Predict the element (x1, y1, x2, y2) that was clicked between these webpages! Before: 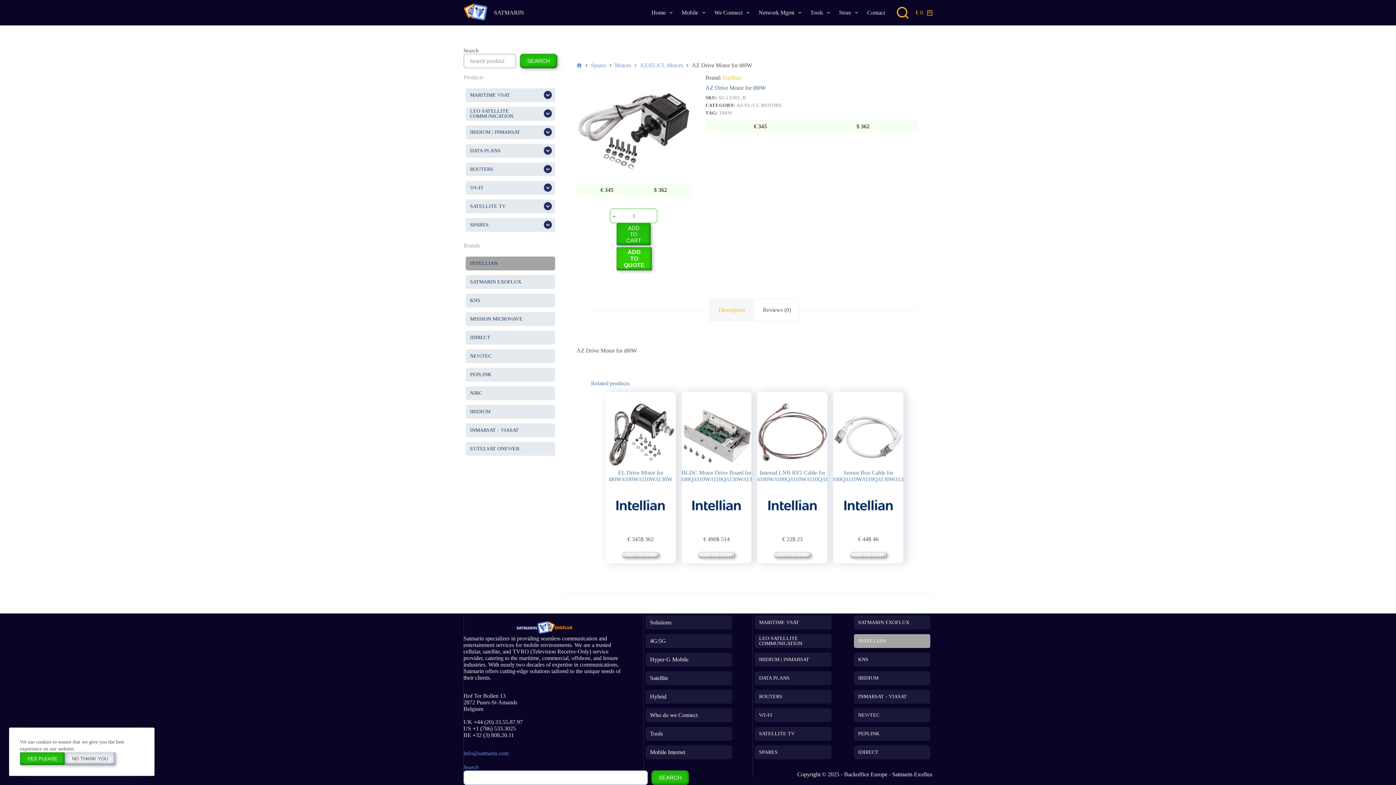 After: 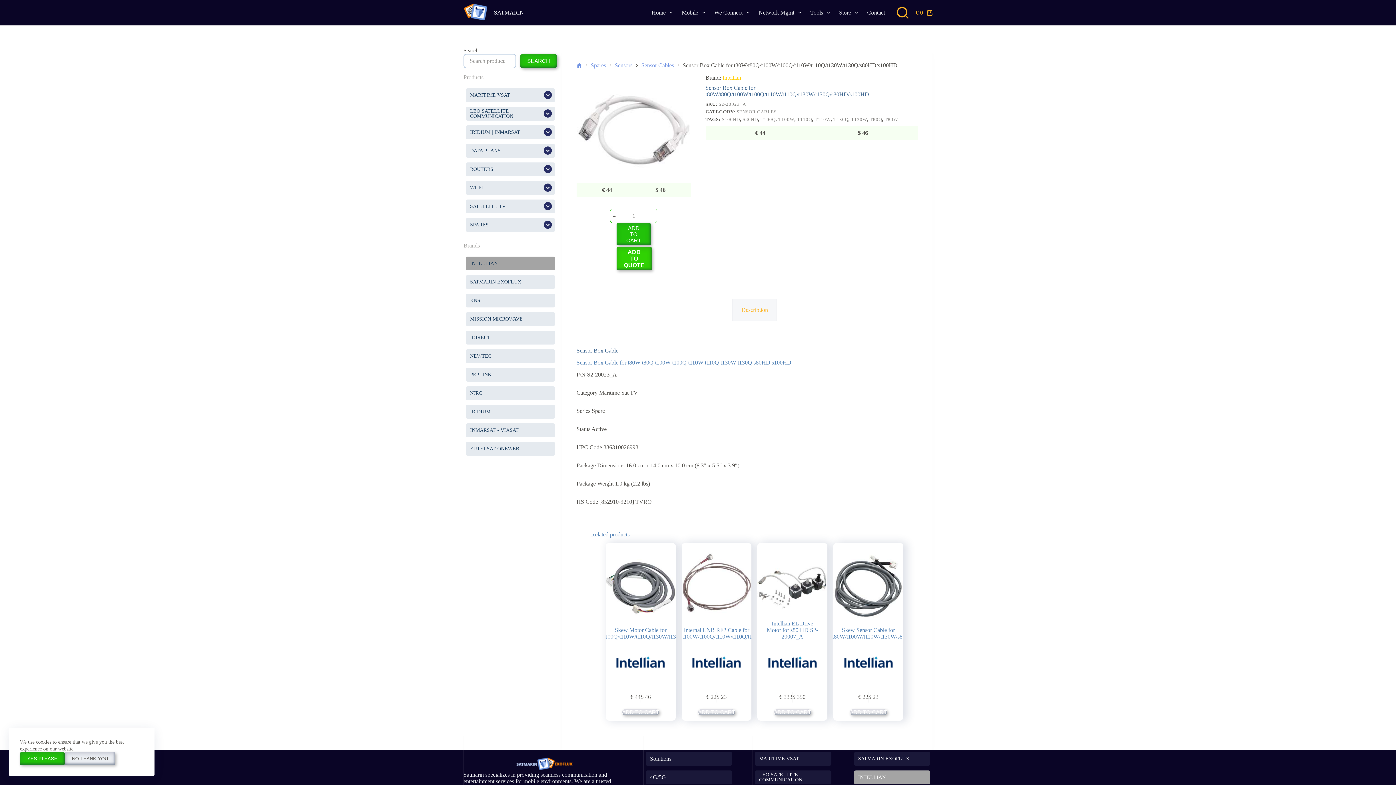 Action: label: Sensor Box Cable for t80W/t80Q/t100W/t100Q/t110W/t110Q/t130W/t130Q/s80HD/s100HD bbox: (833, 399, 903, 469)